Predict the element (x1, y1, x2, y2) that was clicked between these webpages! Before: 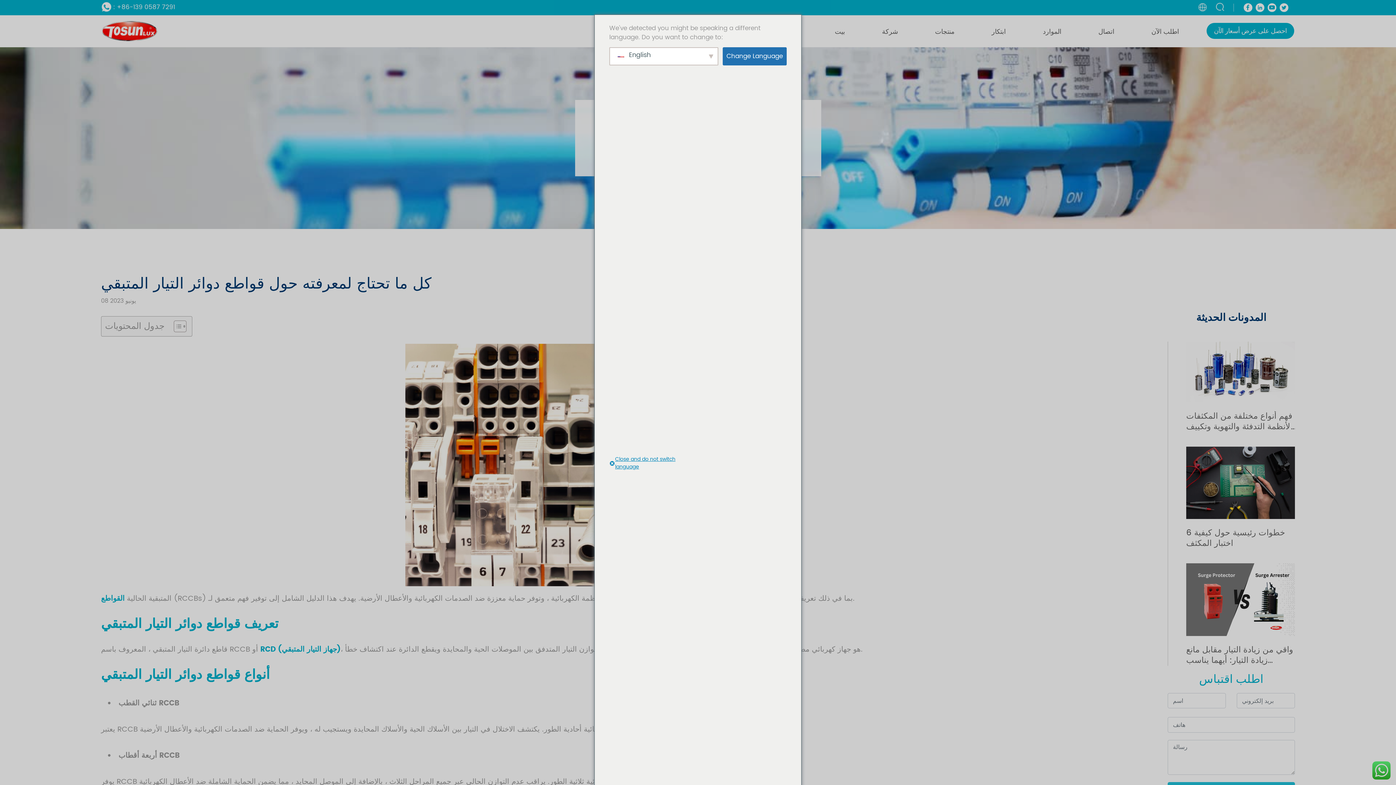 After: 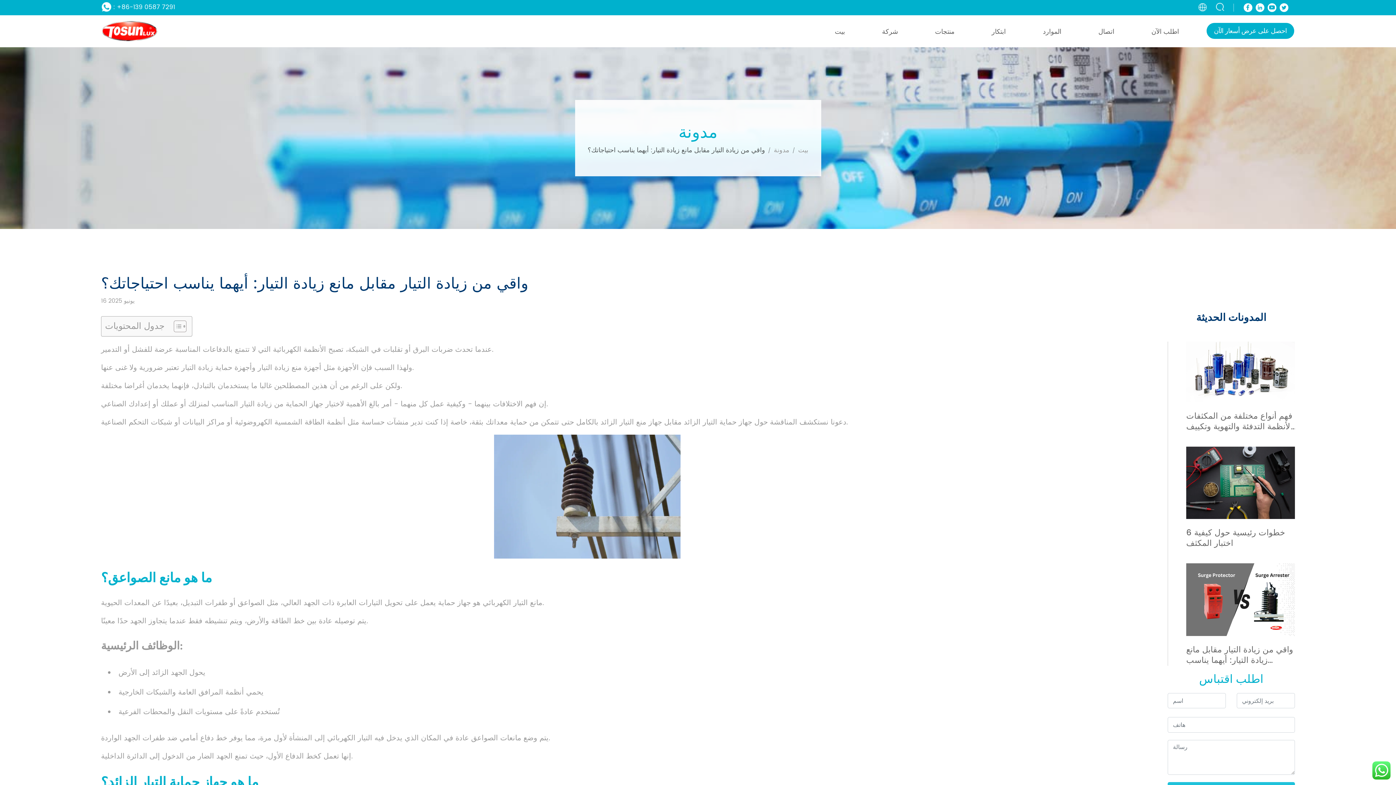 Action: bbox: (1186, 599, 1295, 666) label: واقي من زيادة التيار مقابل مانع زيادة التيار: أيهما يناسب احتياجاتك؟